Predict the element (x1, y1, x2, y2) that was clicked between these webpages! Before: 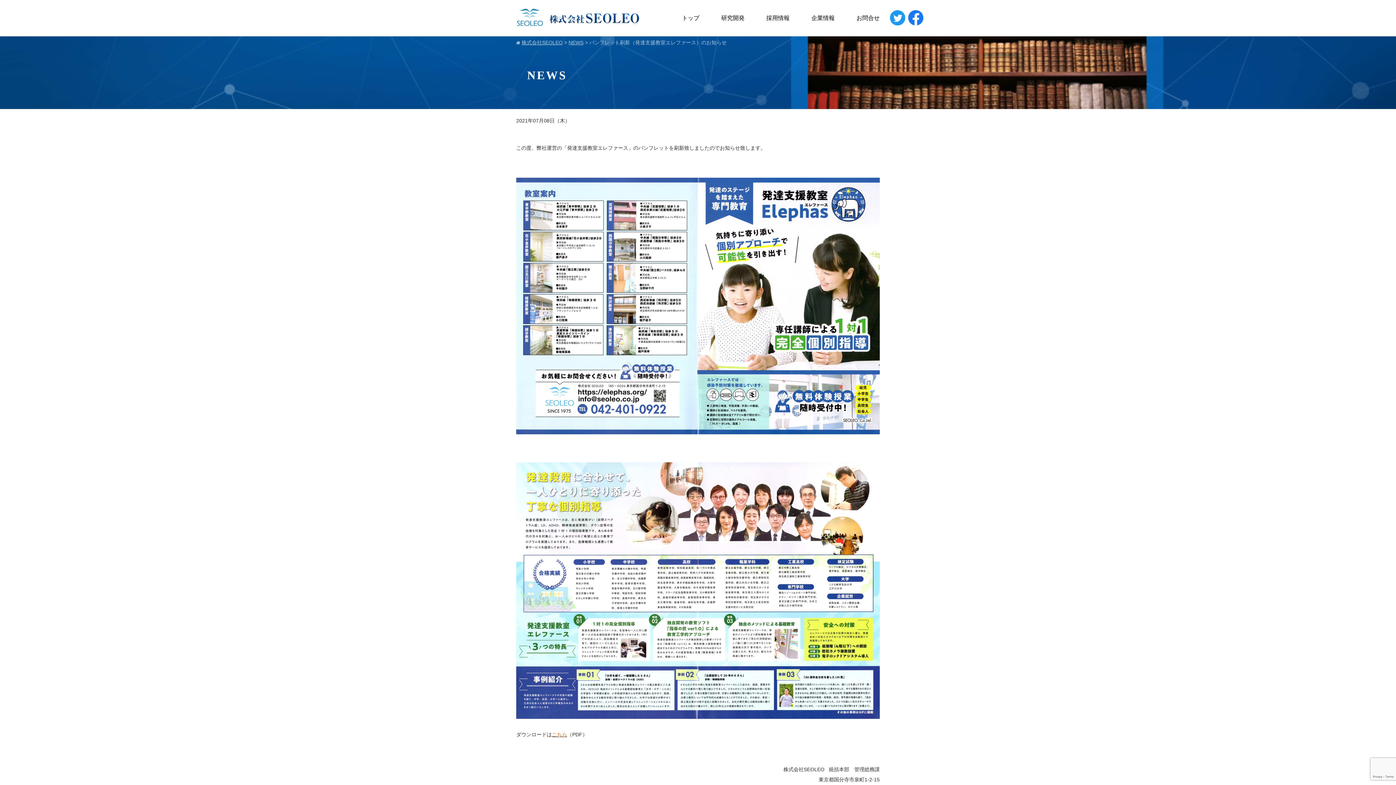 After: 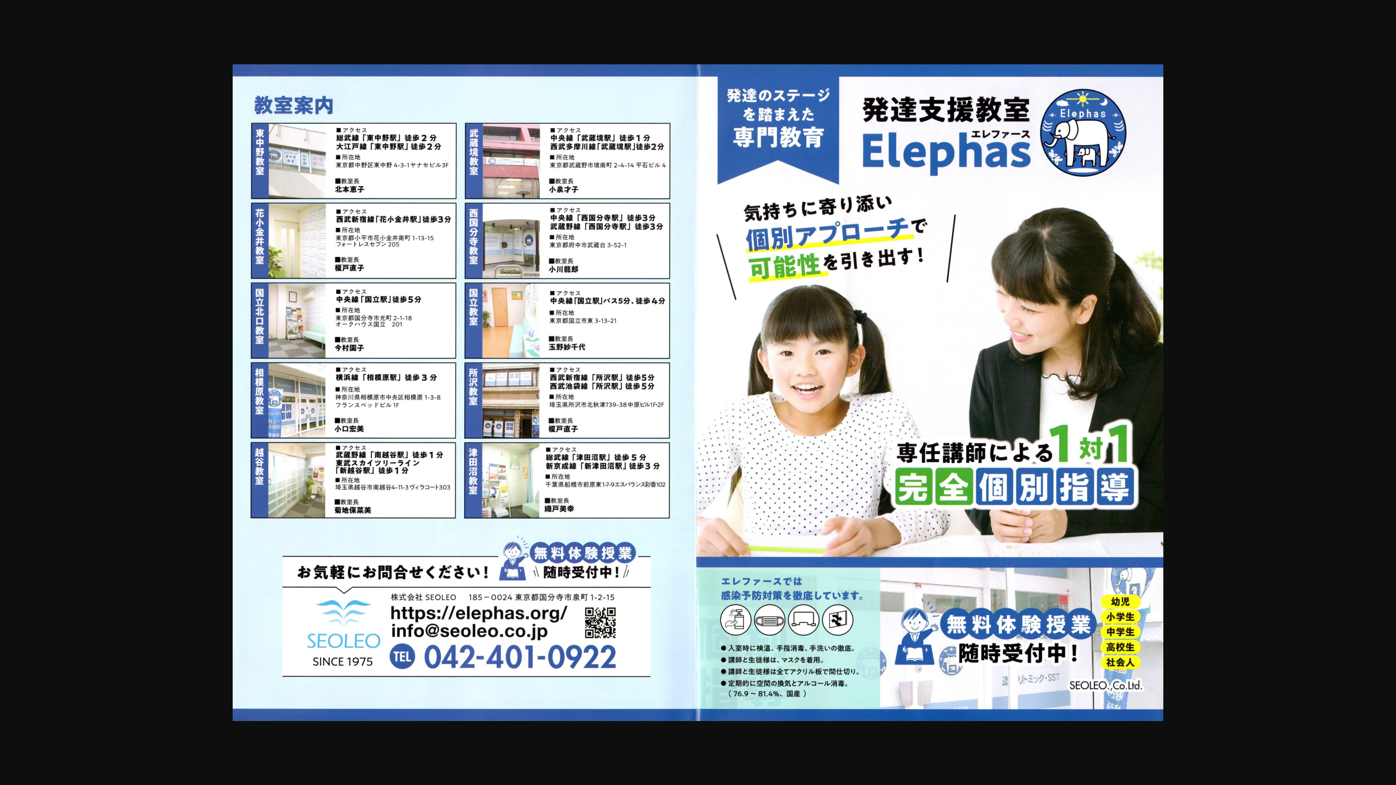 Action: bbox: (516, 429, 880, 435)